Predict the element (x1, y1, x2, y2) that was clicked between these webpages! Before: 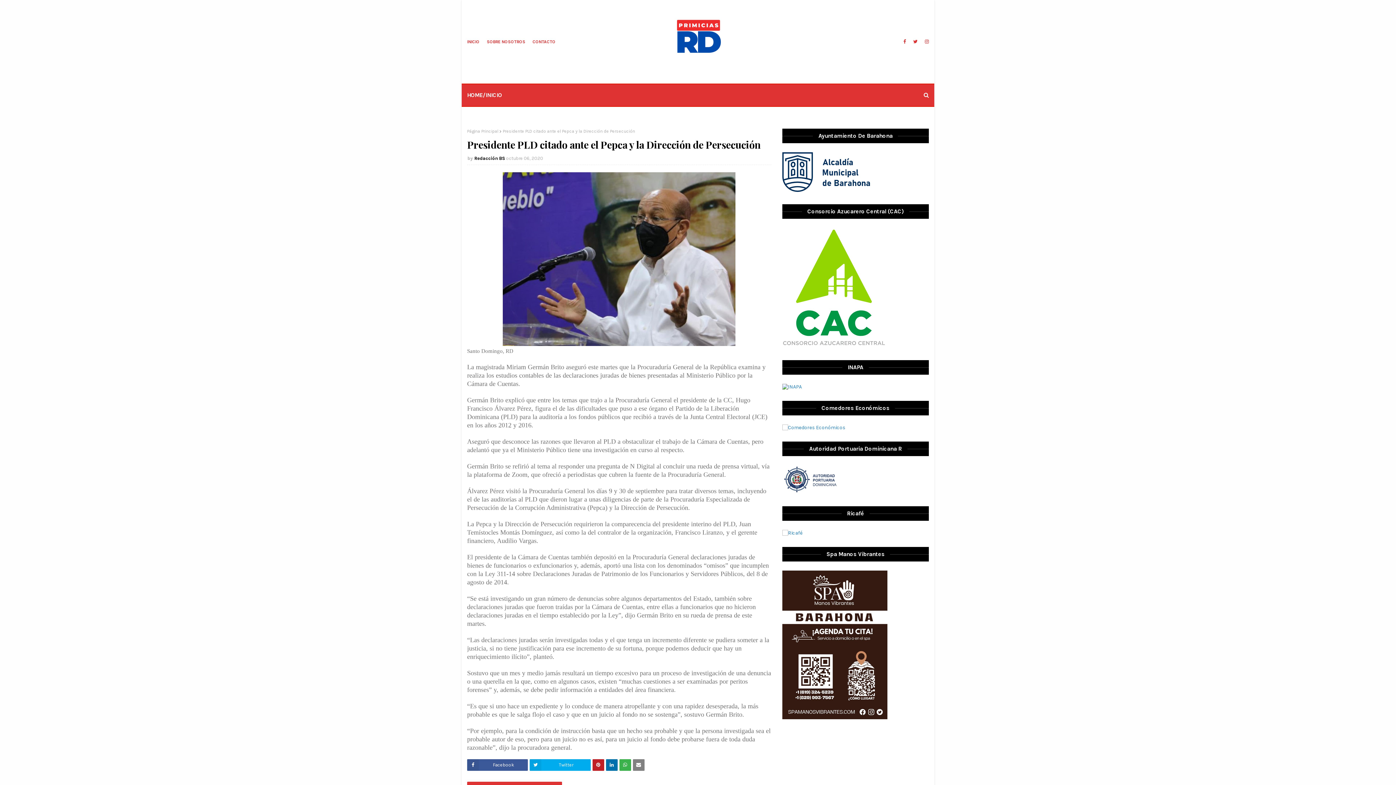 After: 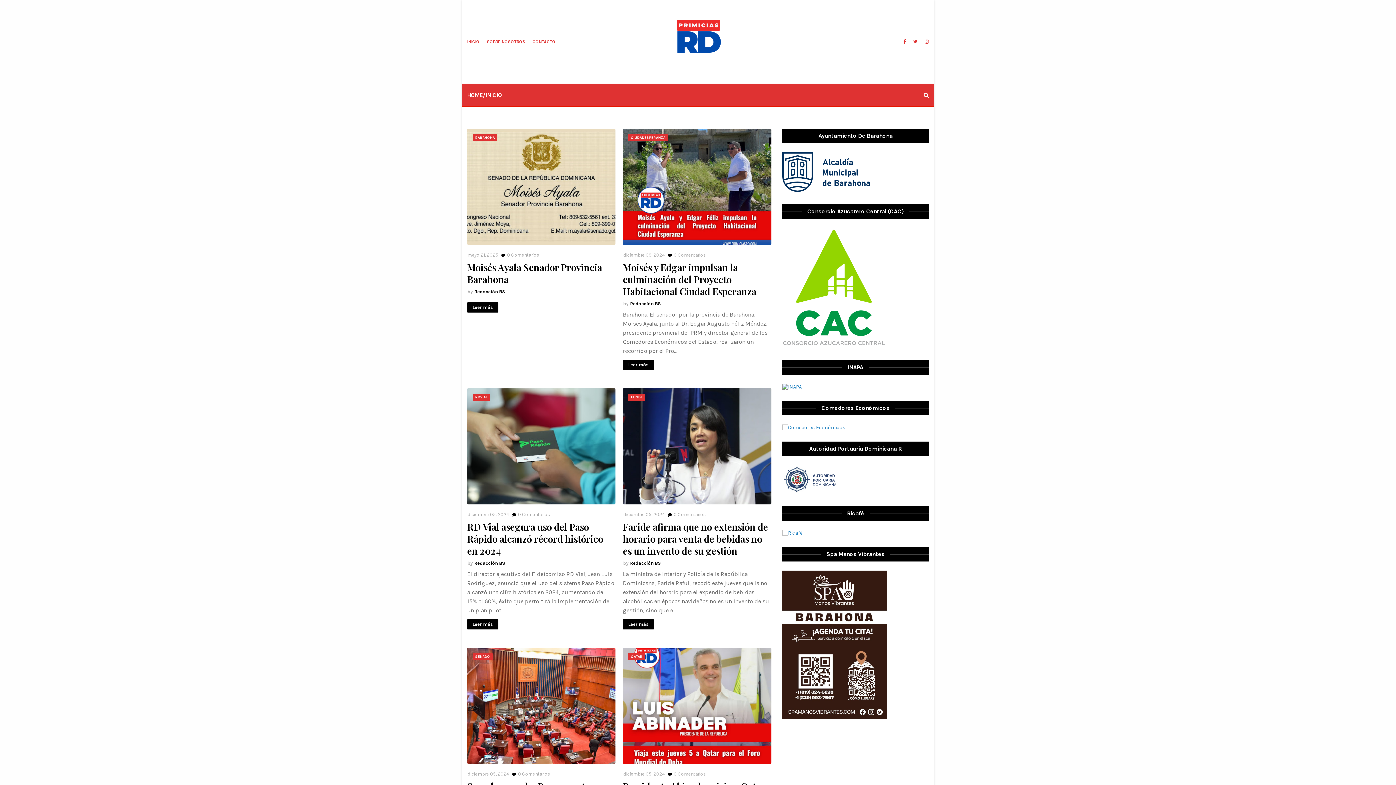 Action: label: Página Principal bbox: (467, 128, 498, 133)